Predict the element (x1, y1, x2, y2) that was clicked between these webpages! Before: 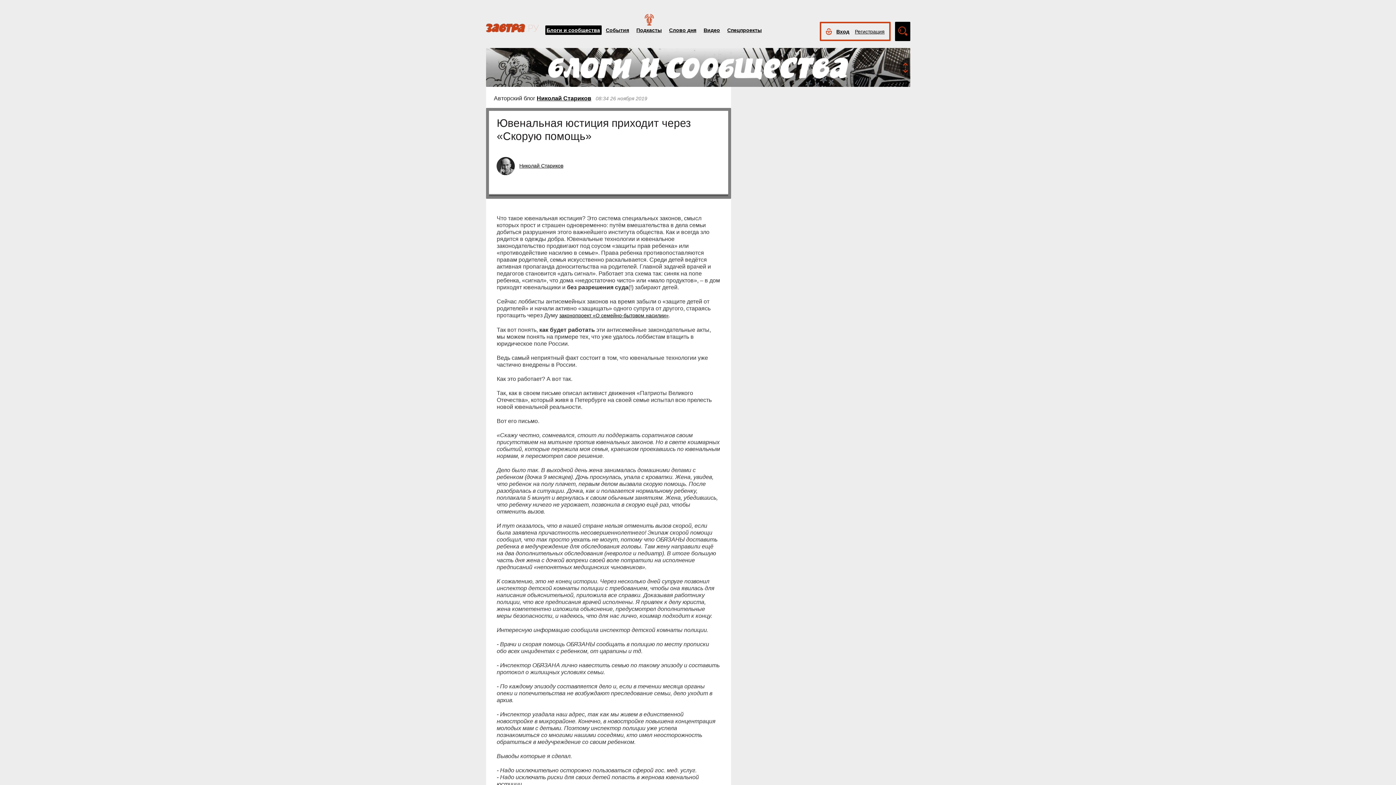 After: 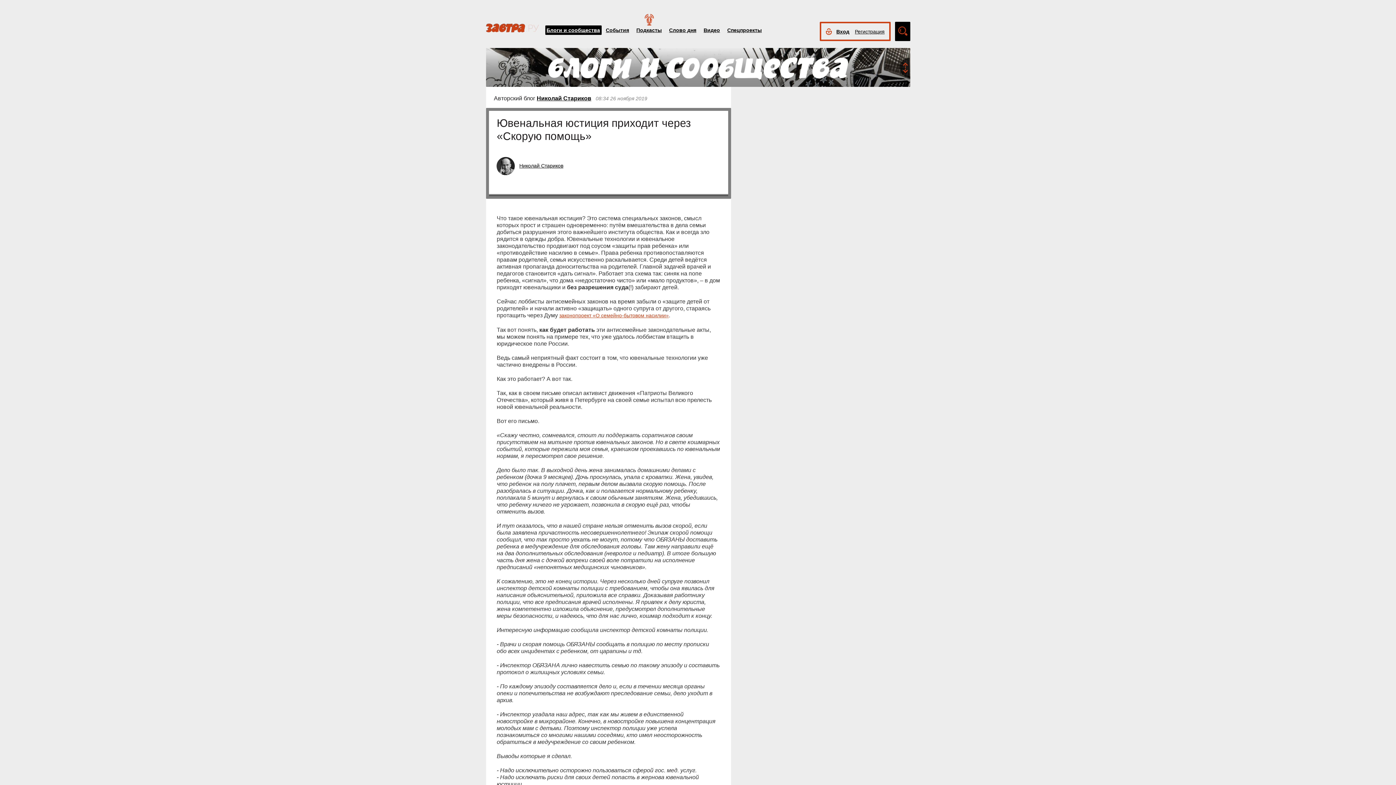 Action: label: законопроект «О семейно-бытовом насилии» bbox: (559, 312, 668, 318)